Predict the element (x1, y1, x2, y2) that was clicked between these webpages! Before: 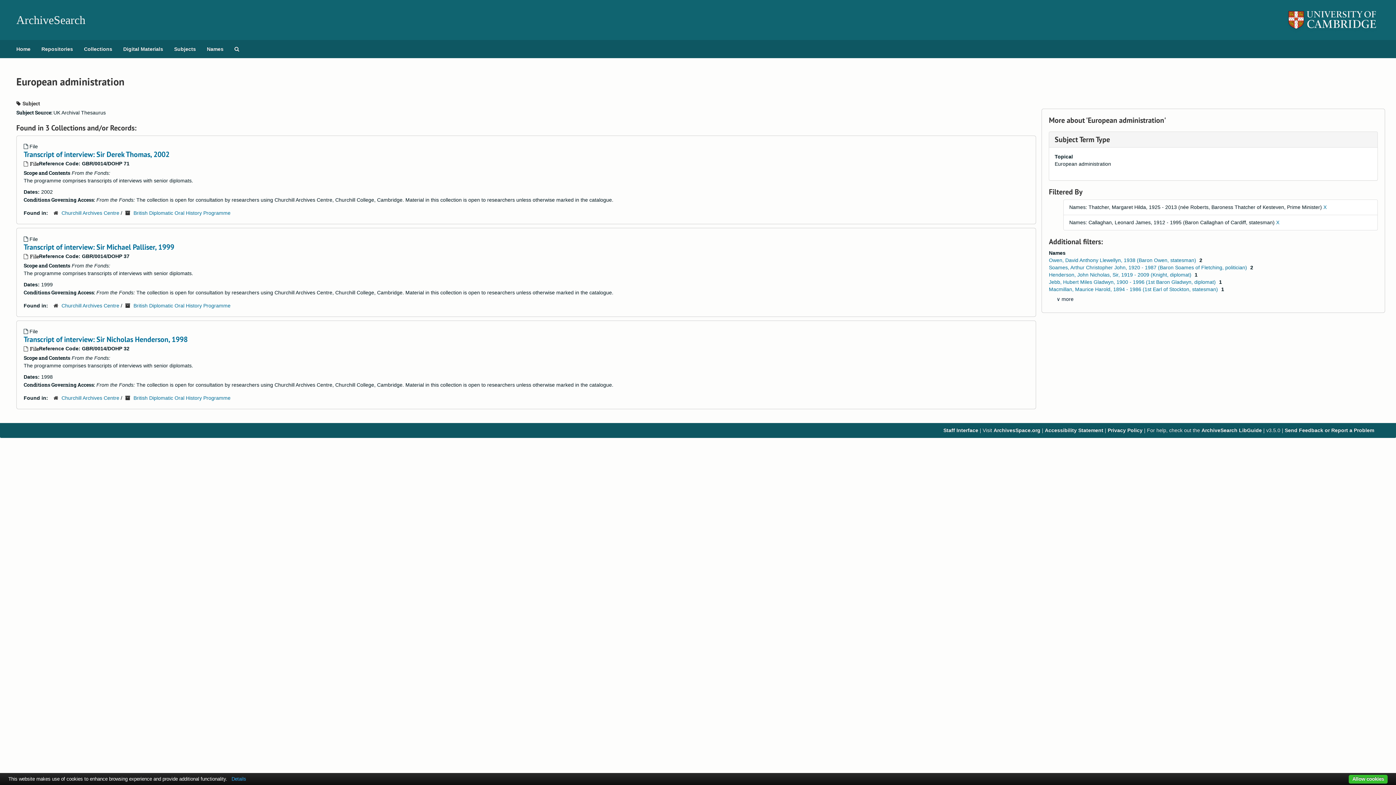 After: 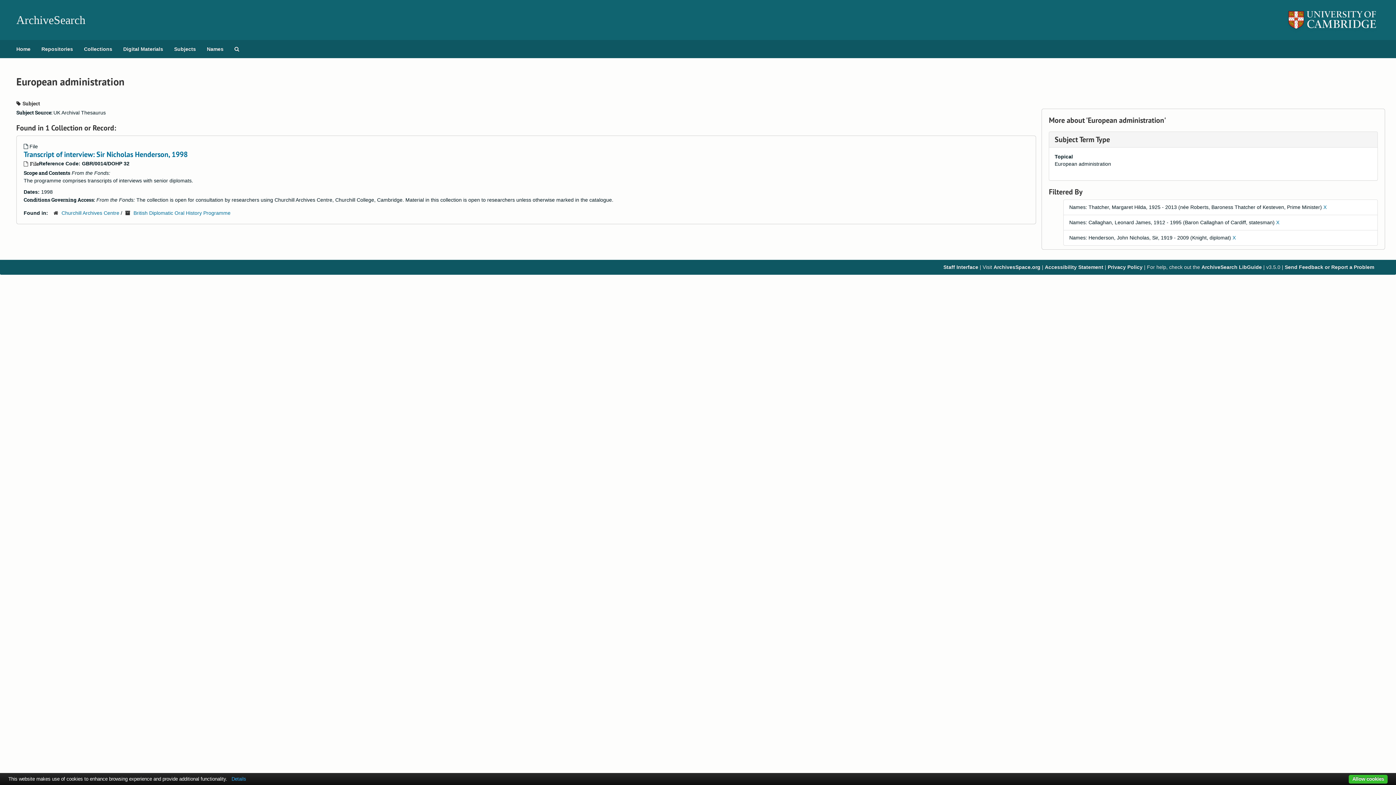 Action: label: Henderson, John Nicholas, Sir, 1919 - 2009 (Knight, diplomat)  bbox: (1049, 272, 1193, 277)